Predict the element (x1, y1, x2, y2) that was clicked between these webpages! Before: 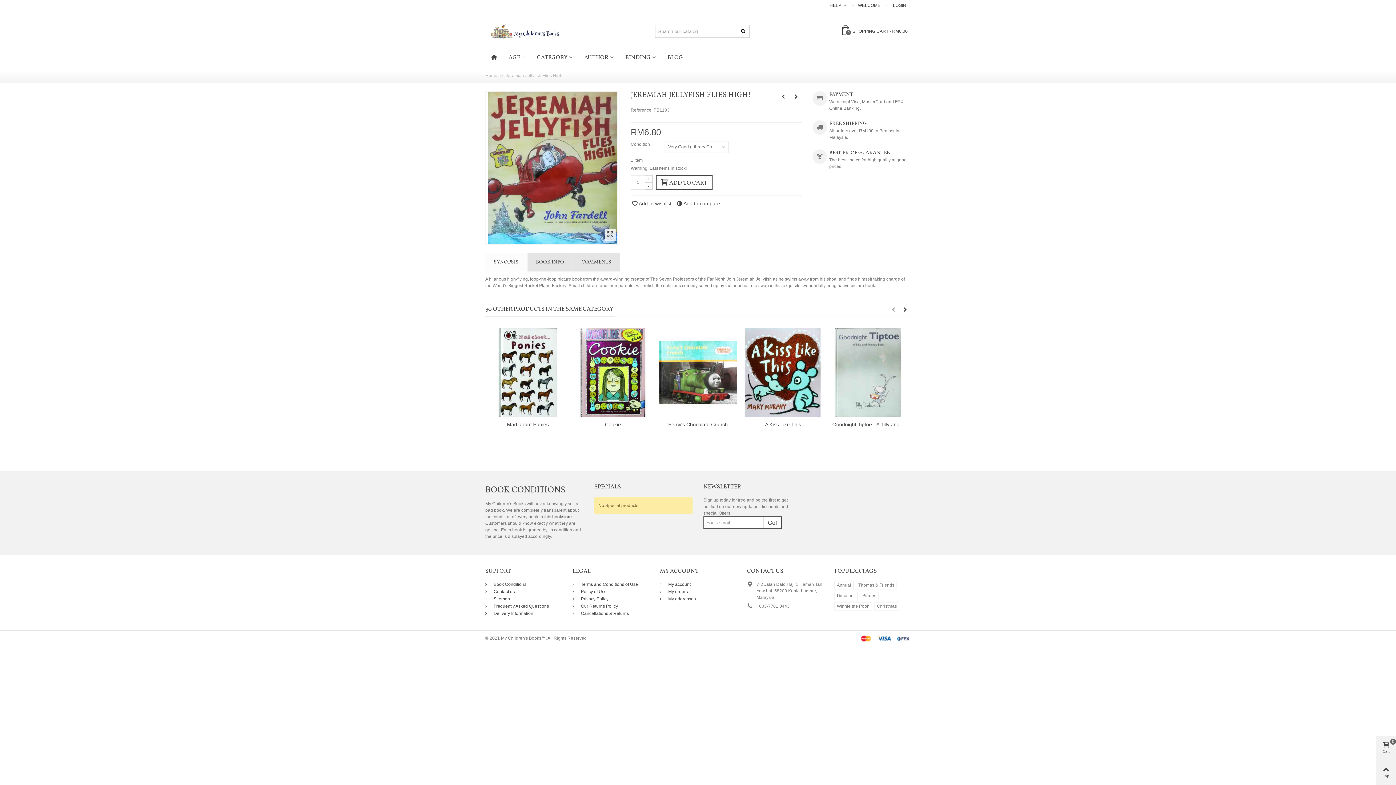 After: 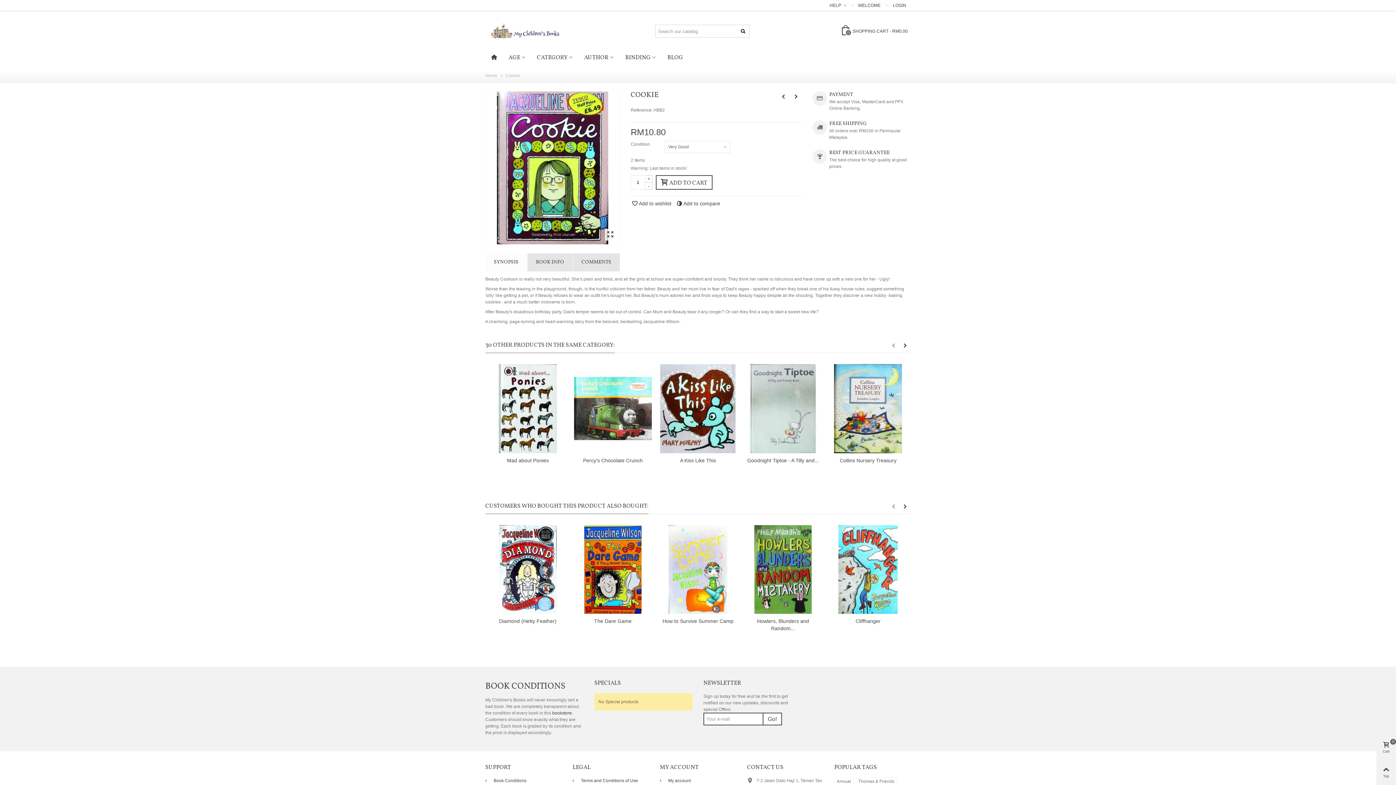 Action: label: Cookie bbox: (576, 420, 649, 428)